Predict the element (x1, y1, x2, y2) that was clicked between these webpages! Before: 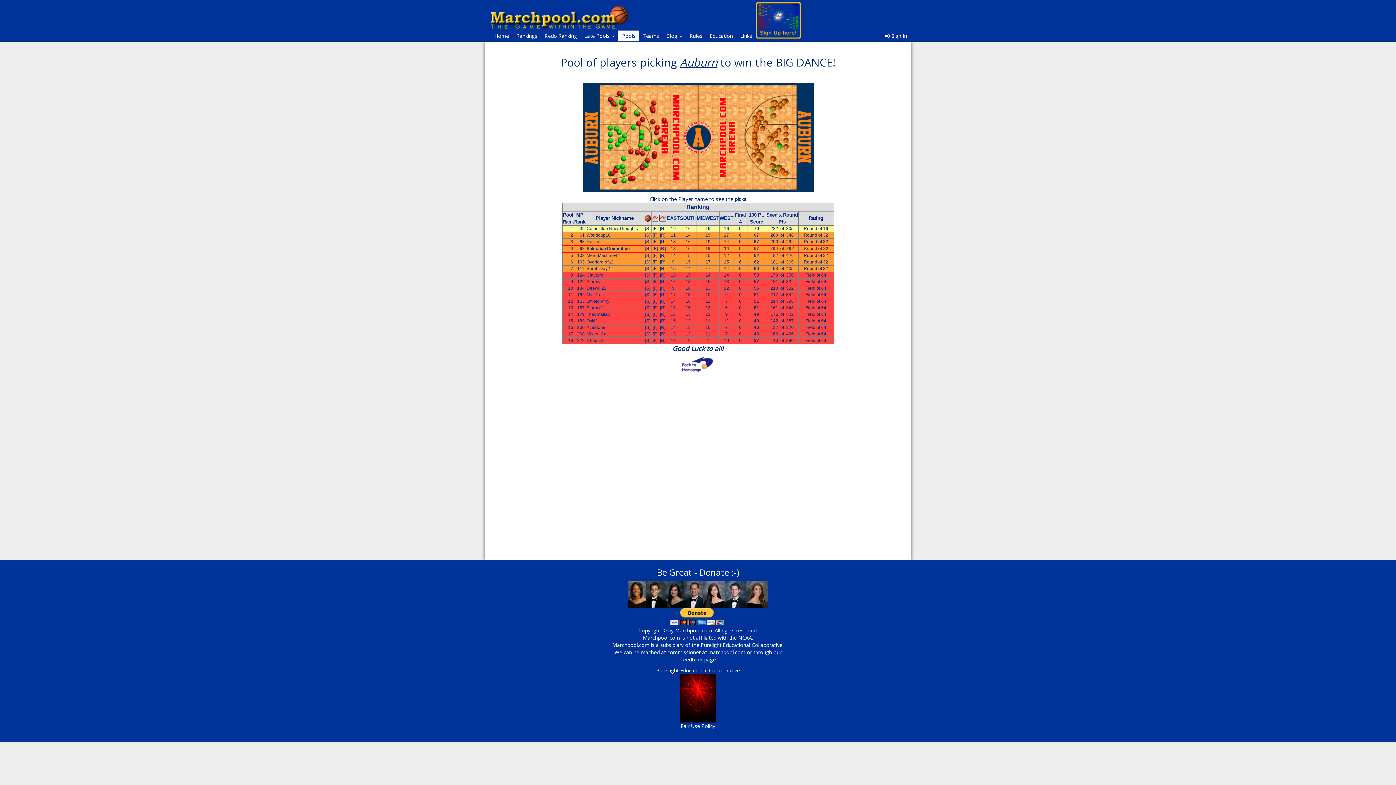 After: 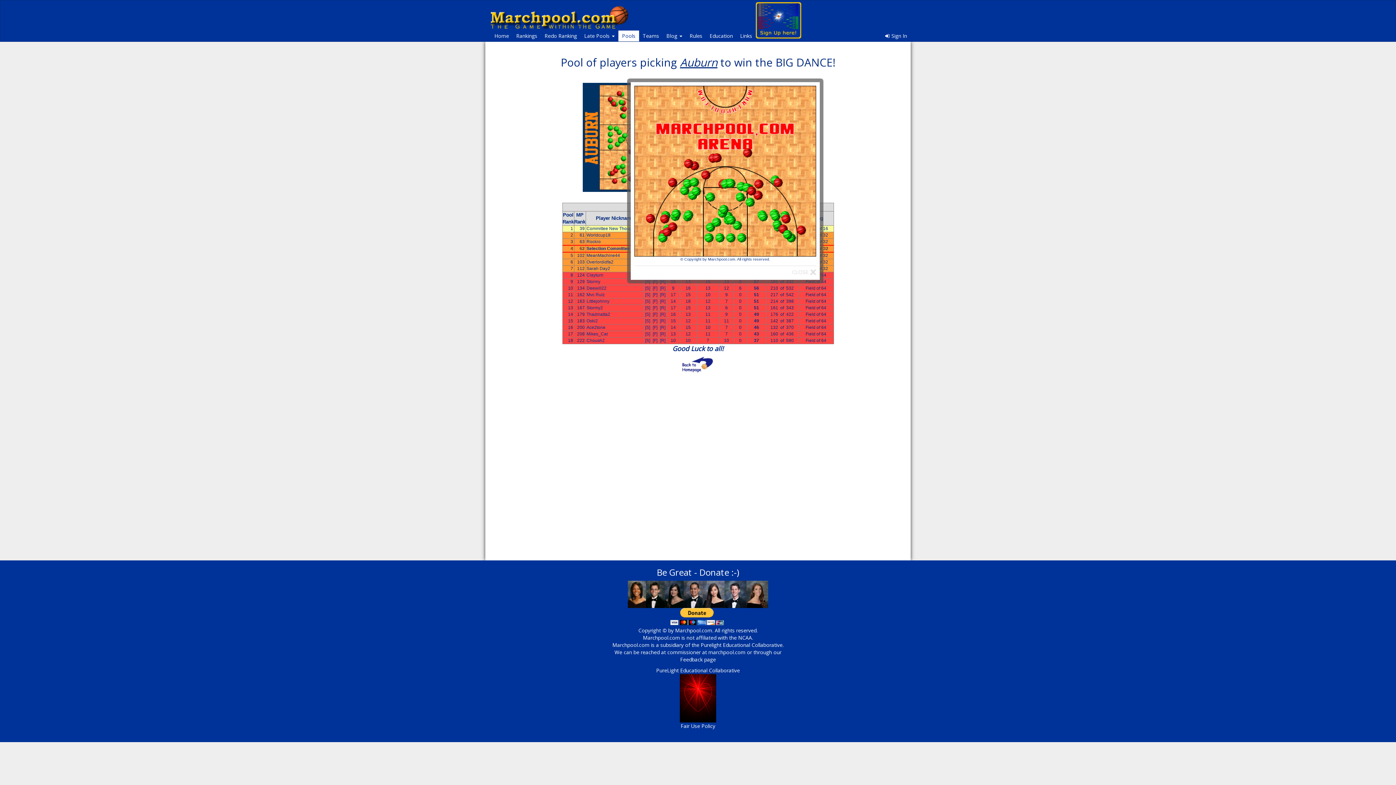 Action: label: [S] bbox: (645, 259, 650, 264)